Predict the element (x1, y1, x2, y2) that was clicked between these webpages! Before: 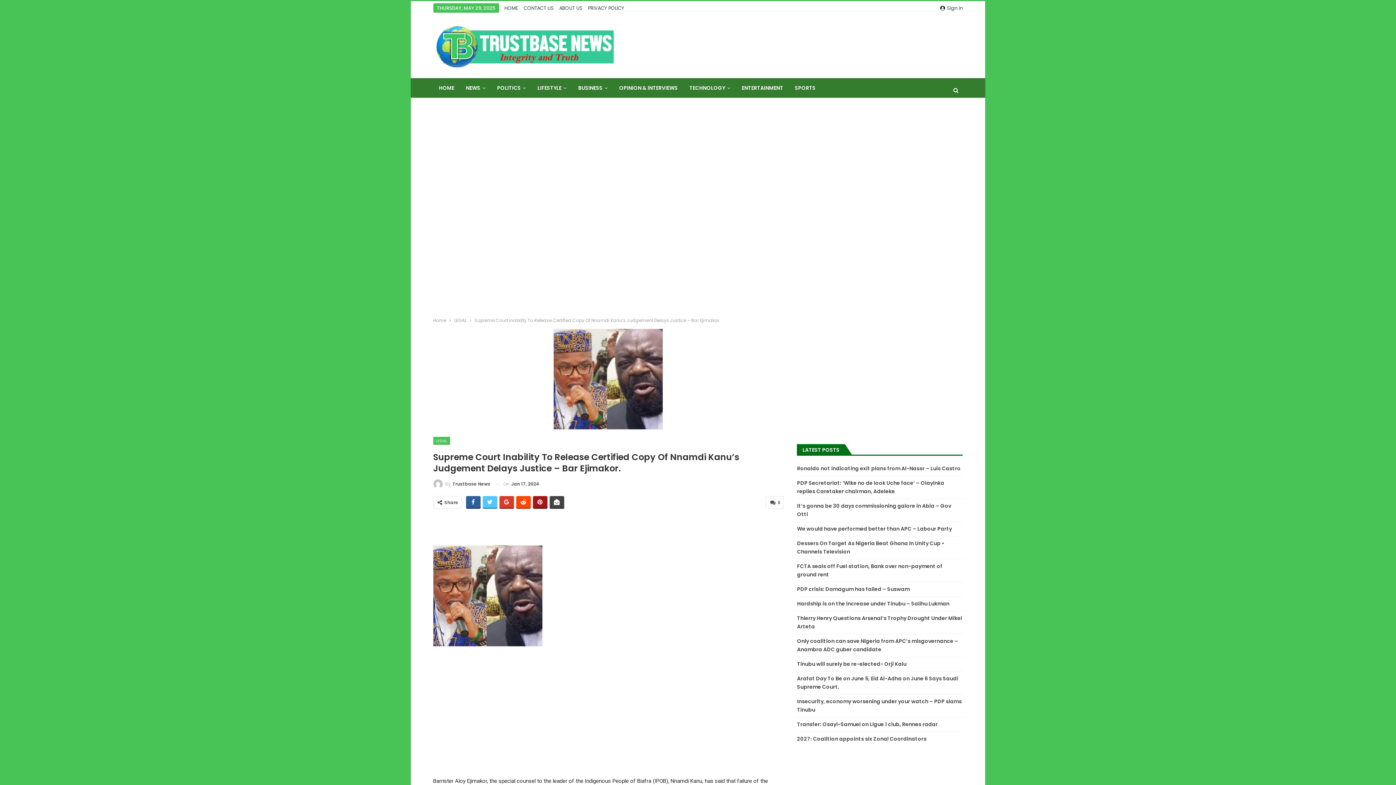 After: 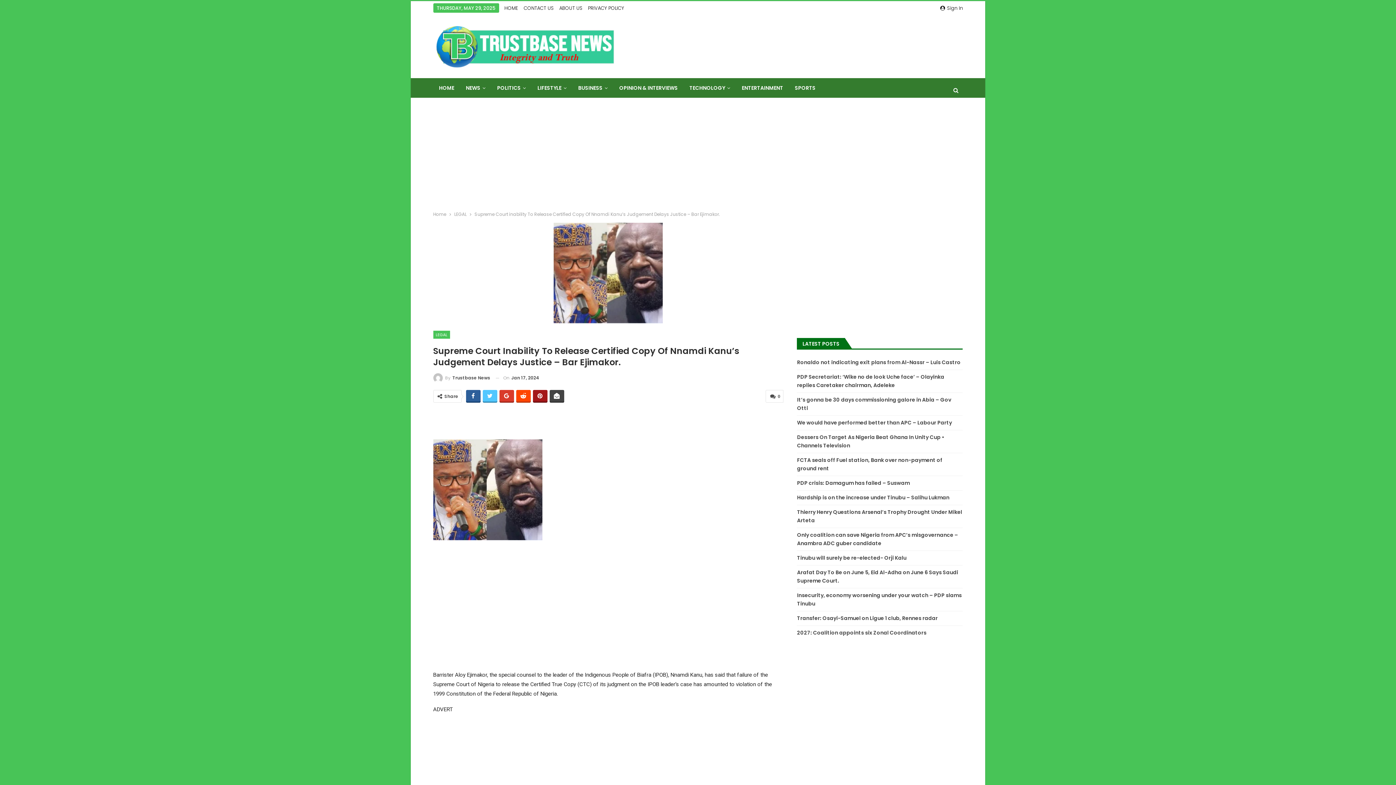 Action: bbox: (553, 375, 663, 382)